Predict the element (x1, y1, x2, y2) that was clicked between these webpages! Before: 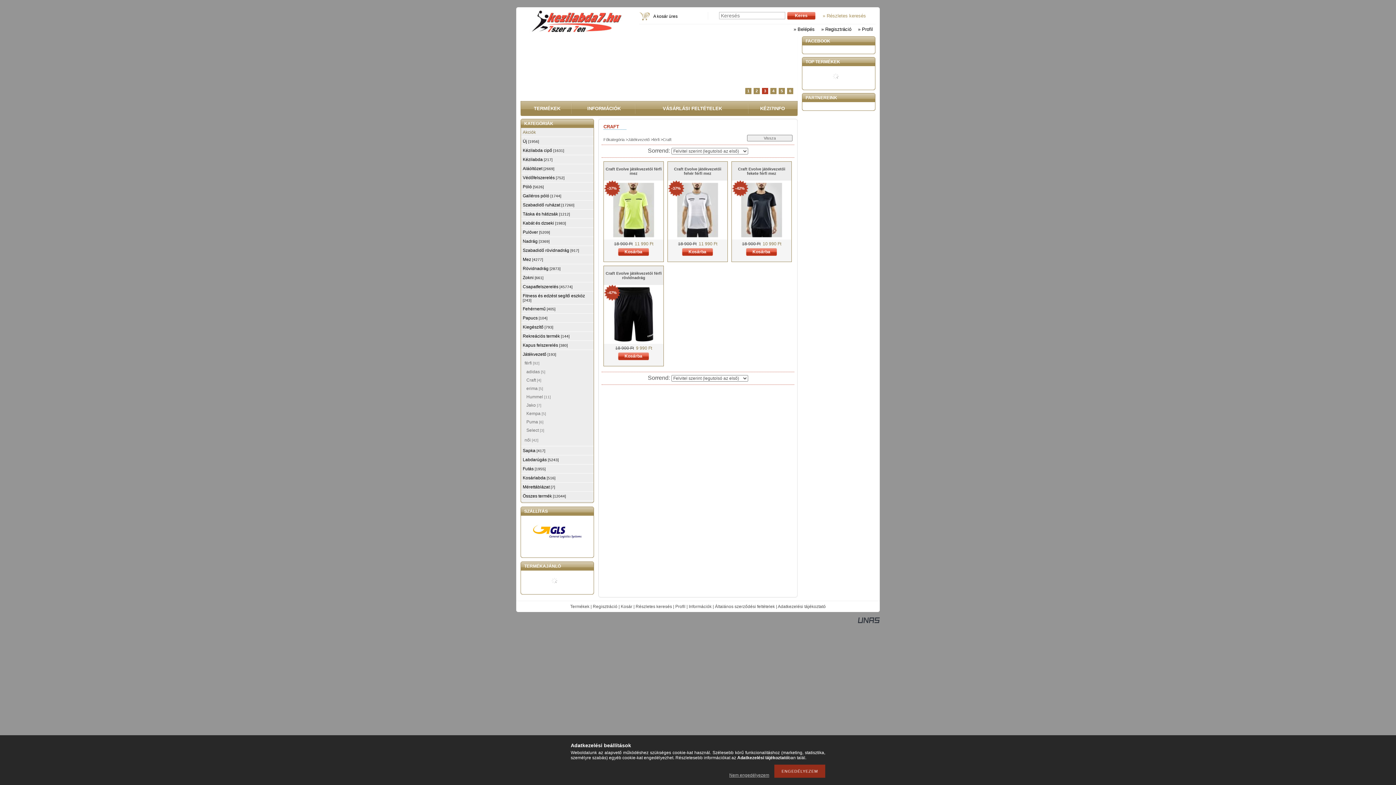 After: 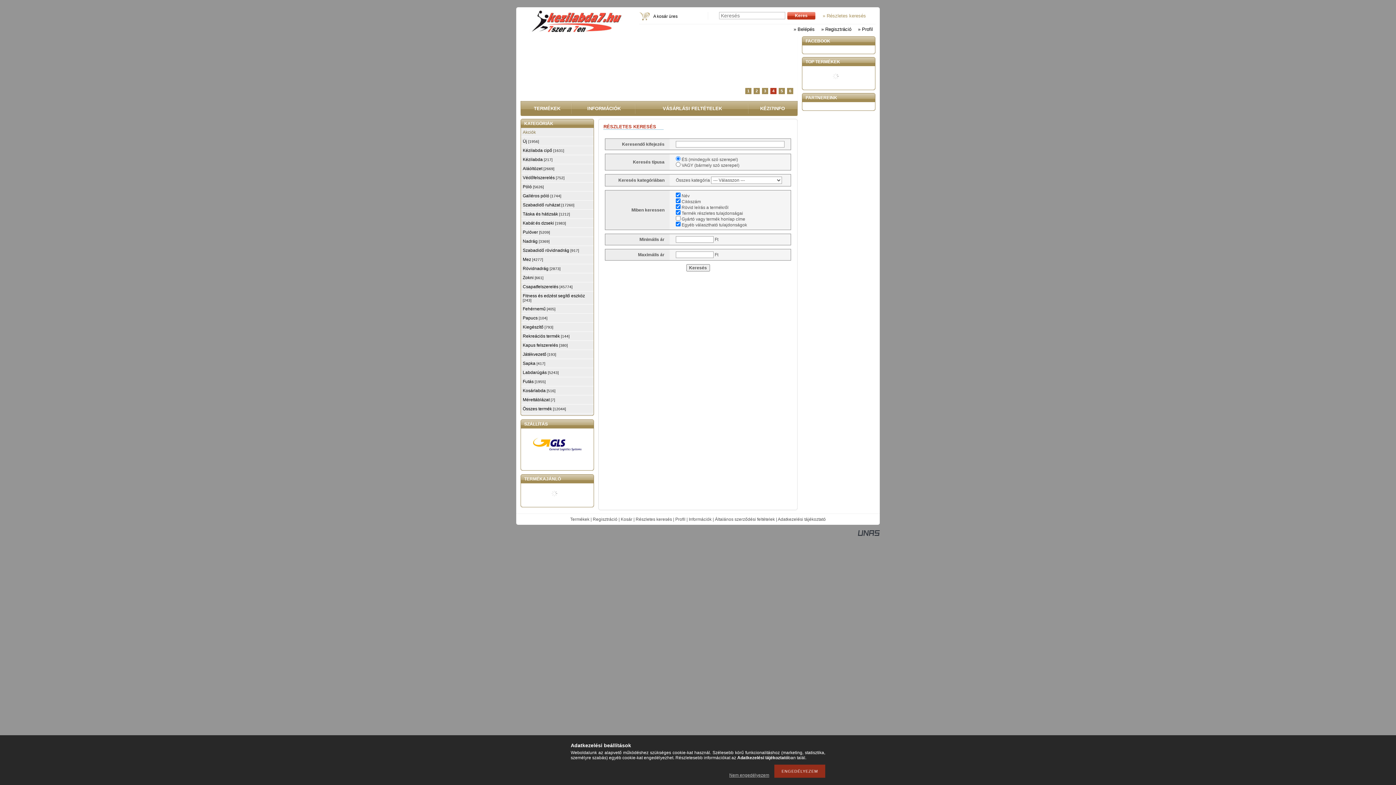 Action: label: » Részletes keresés bbox: (822, 13, 866, 18)